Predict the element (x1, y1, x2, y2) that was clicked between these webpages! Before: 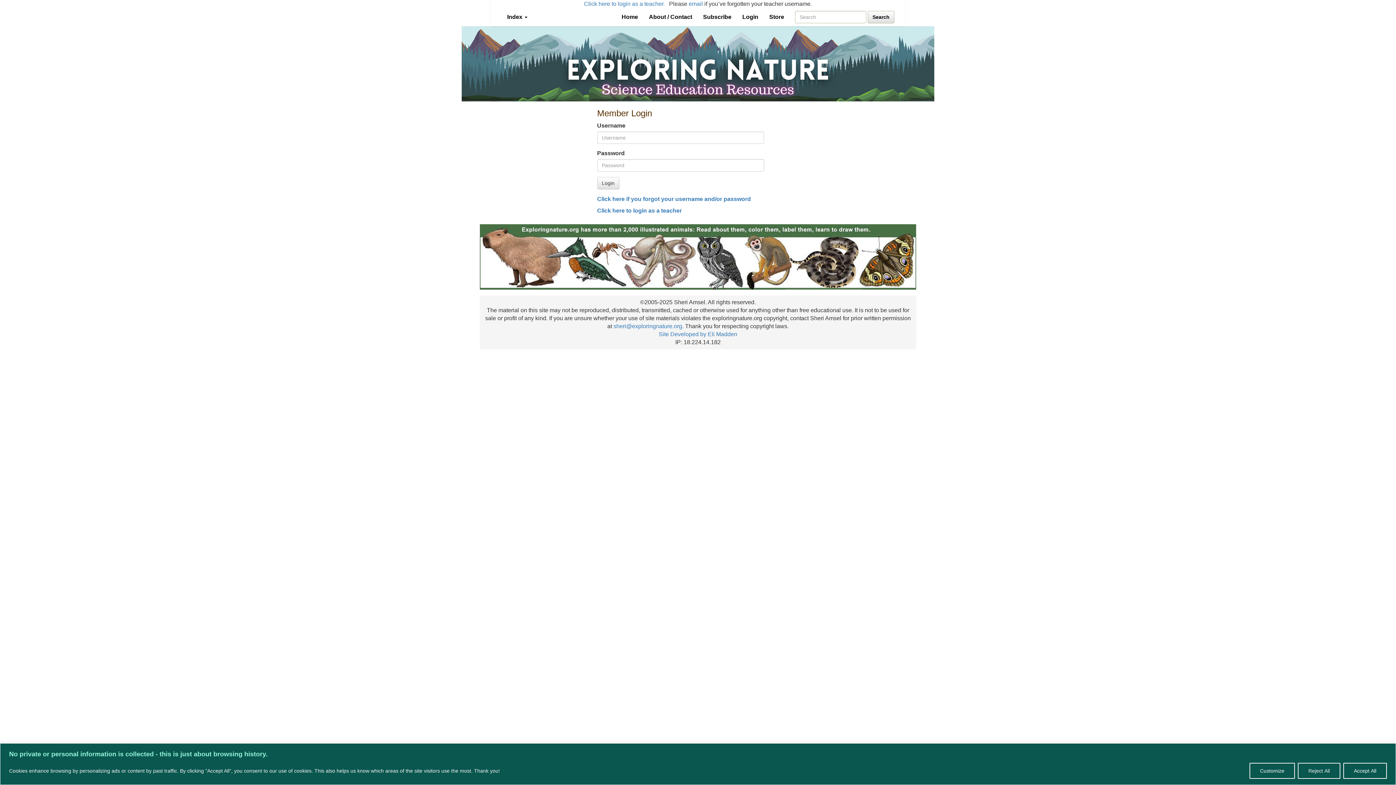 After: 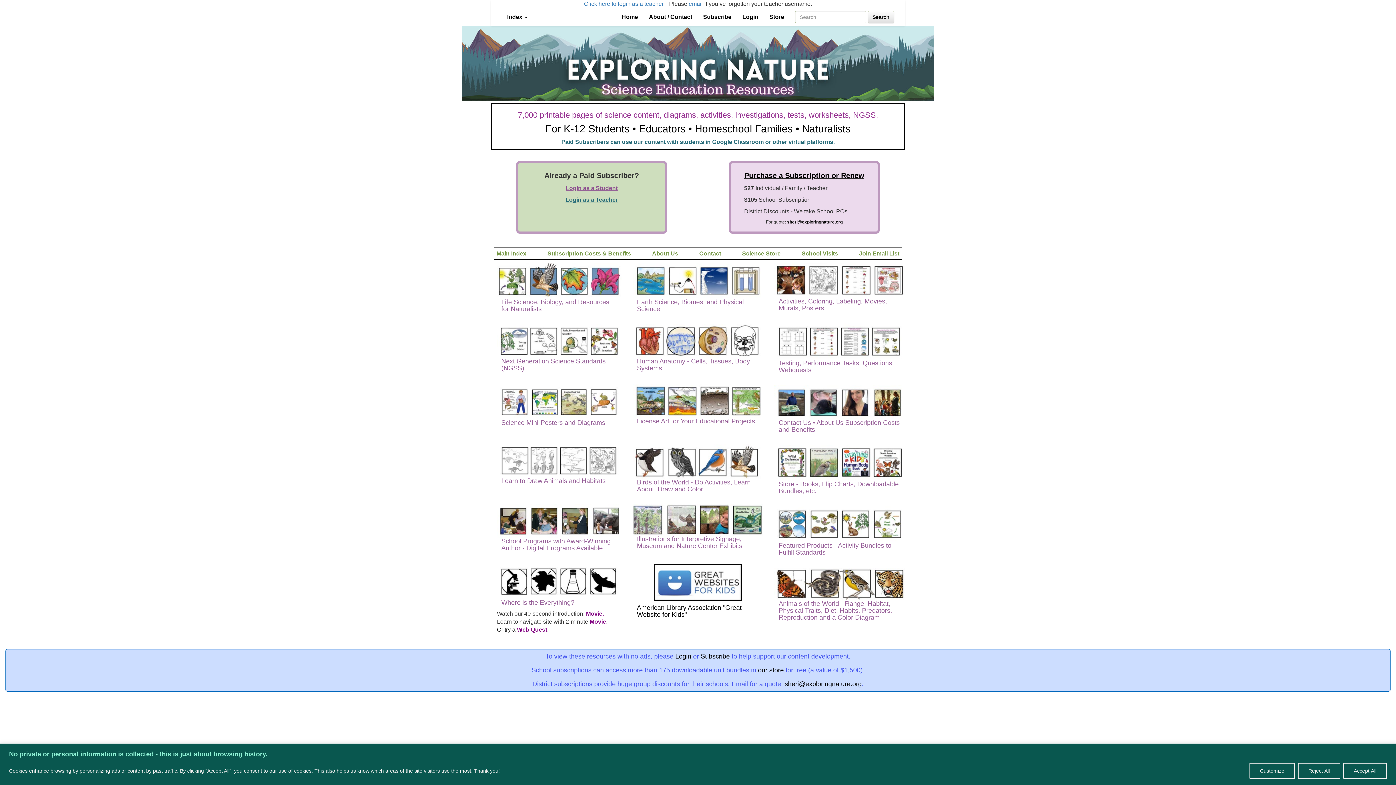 Action: label: Home bbox: (616, 8, 643, 26)